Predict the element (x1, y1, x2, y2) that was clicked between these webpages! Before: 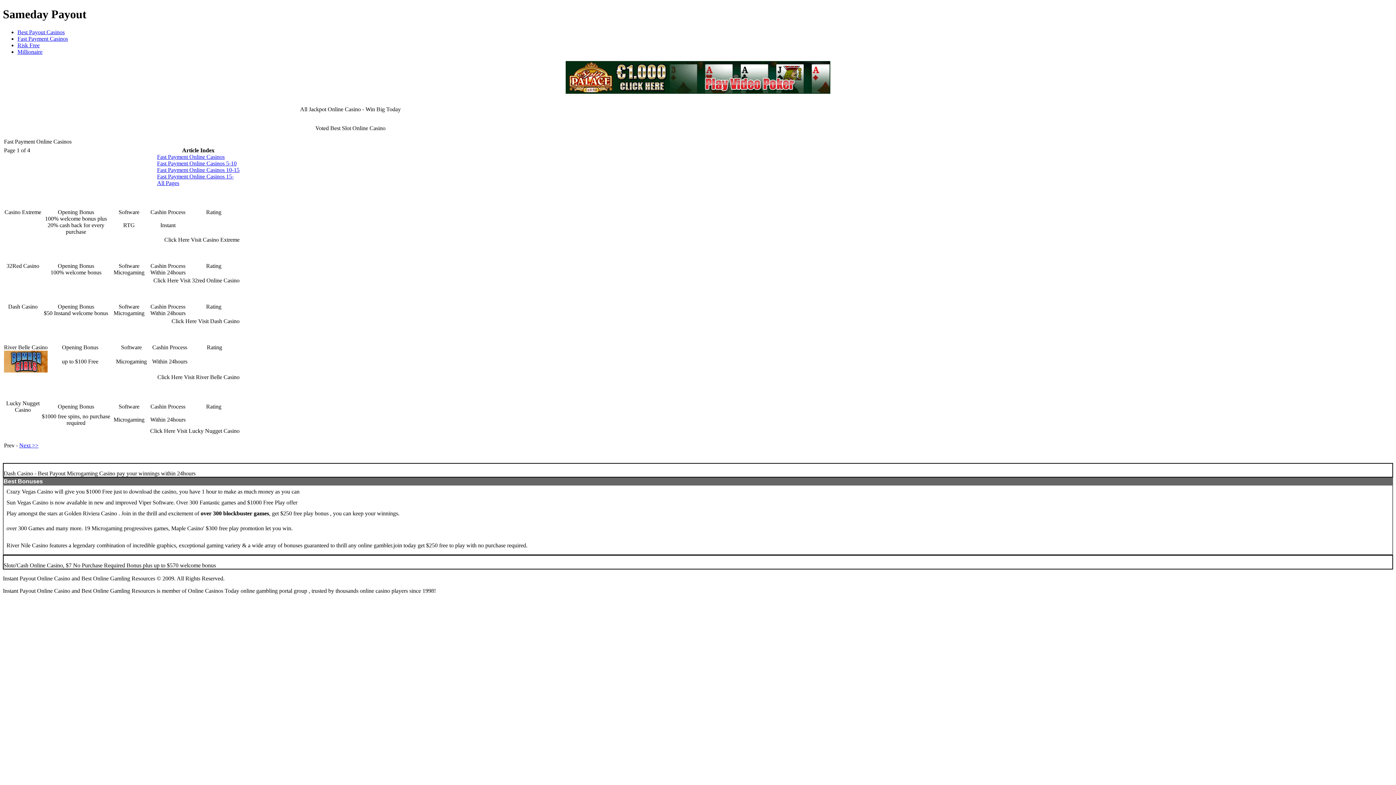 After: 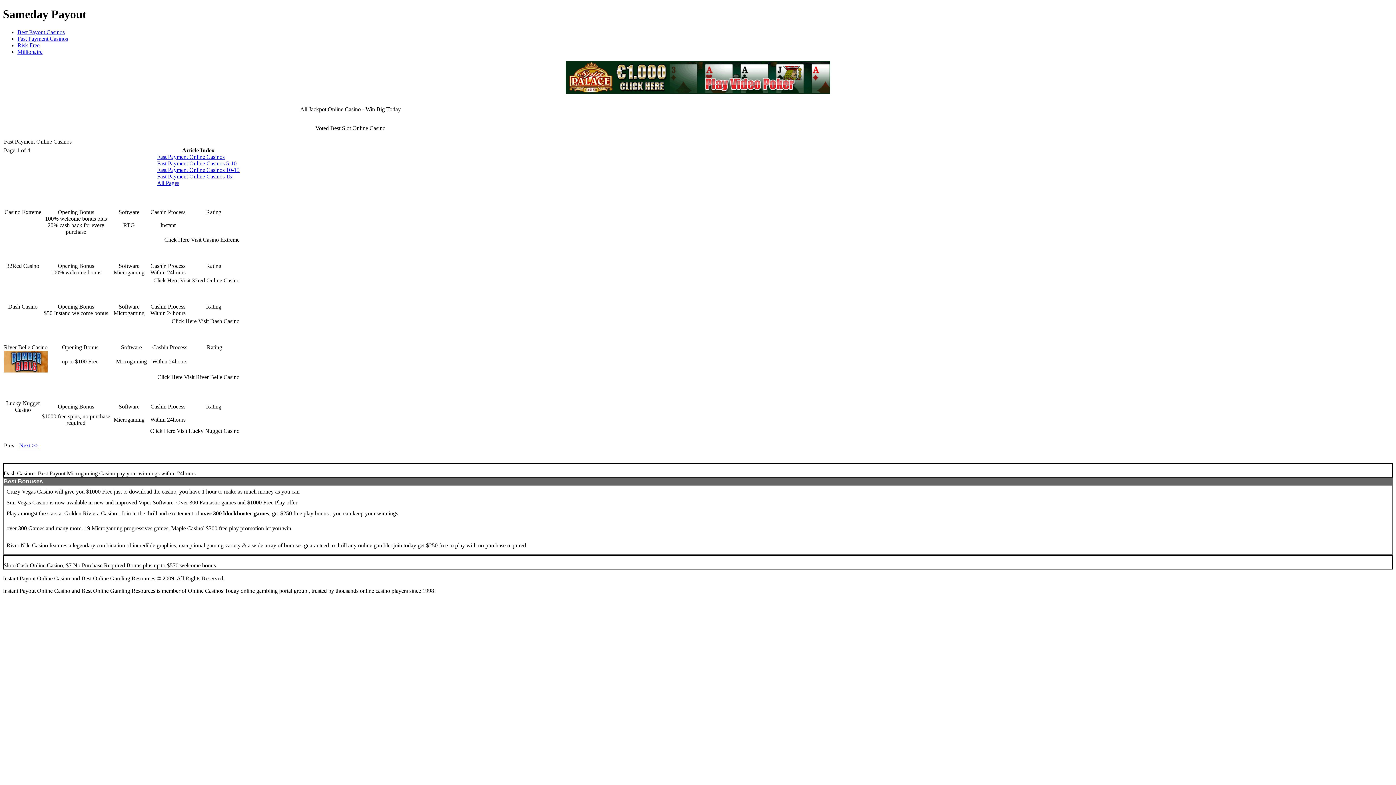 Action: bbox: (157, 153, 224, 159) label: Fast Payment Online Casinos